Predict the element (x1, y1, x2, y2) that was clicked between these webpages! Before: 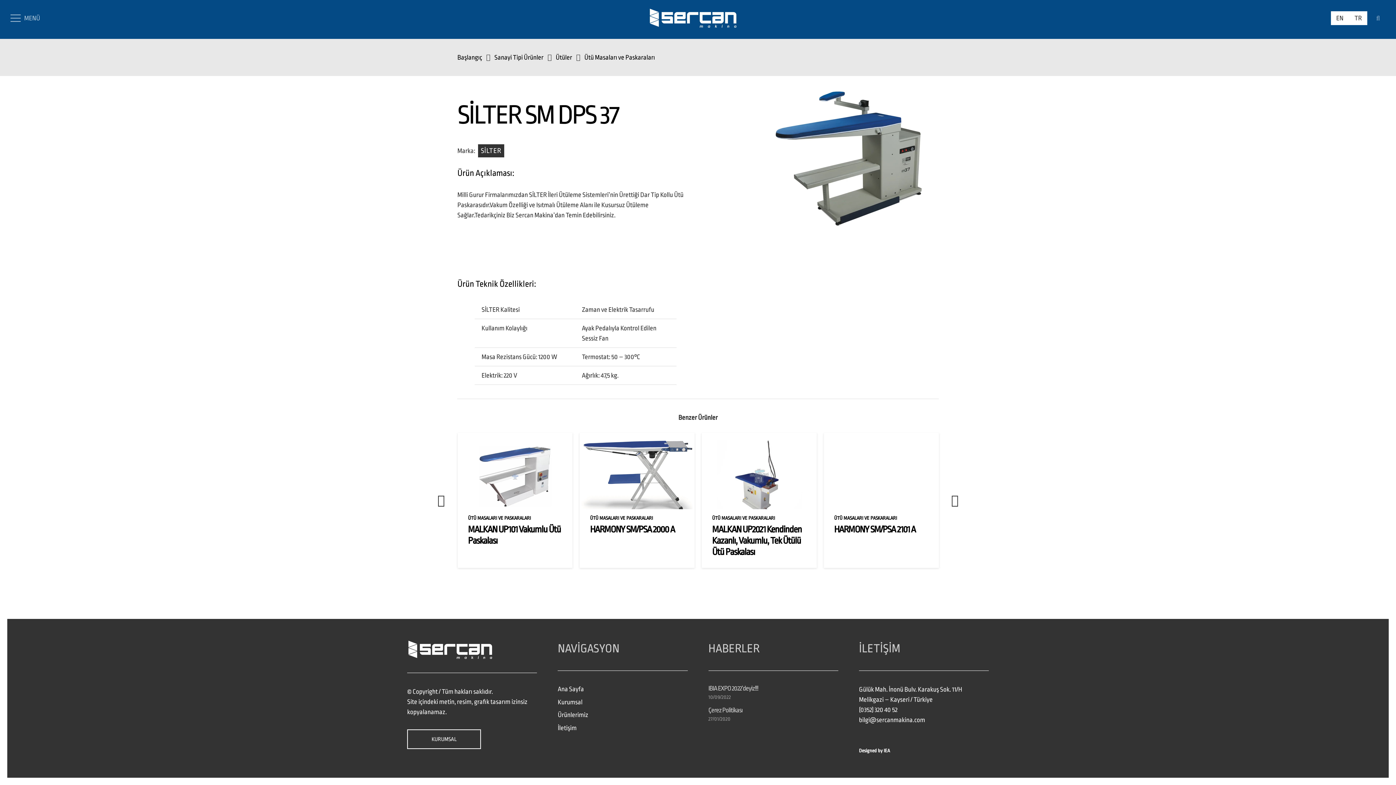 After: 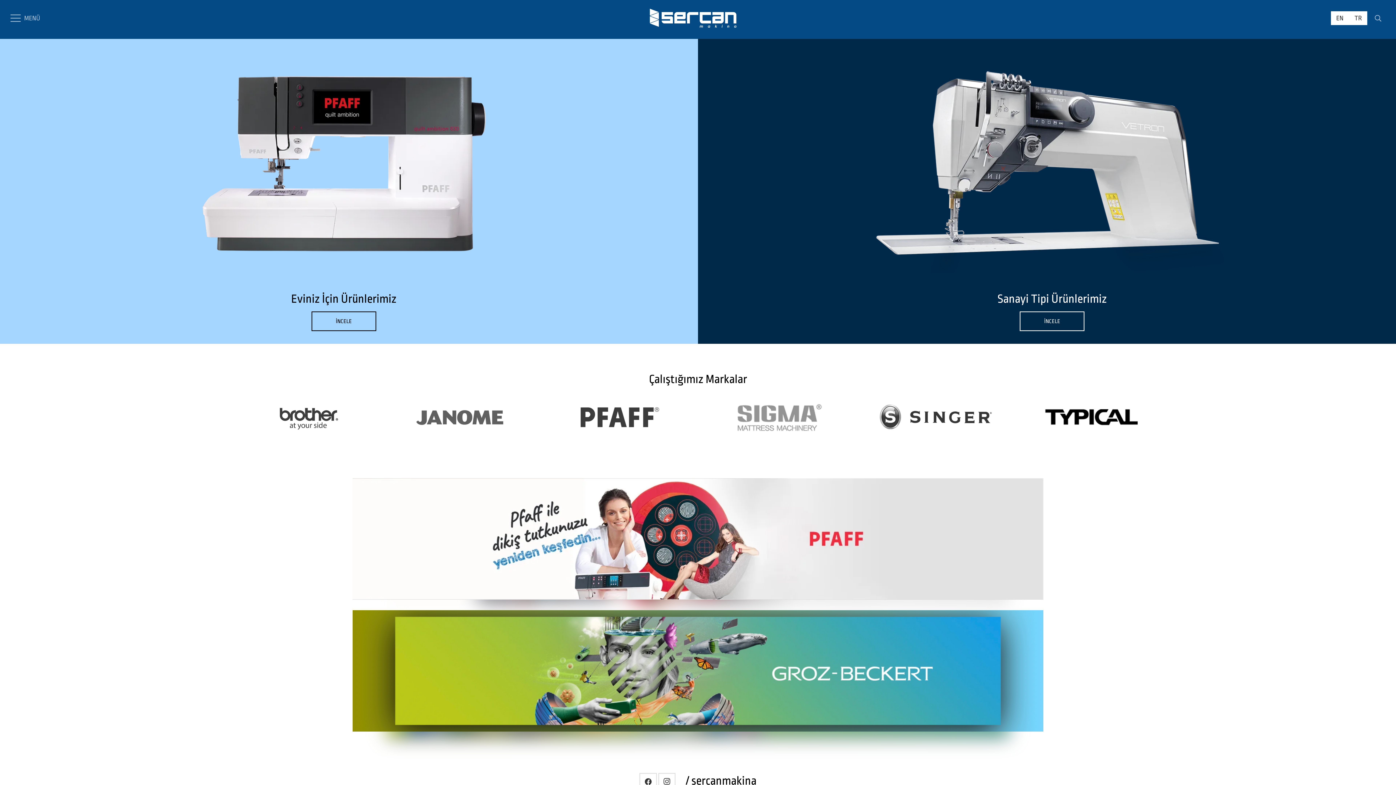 Action: bbox: (457, 53, 482, 61) label: Başlangıç